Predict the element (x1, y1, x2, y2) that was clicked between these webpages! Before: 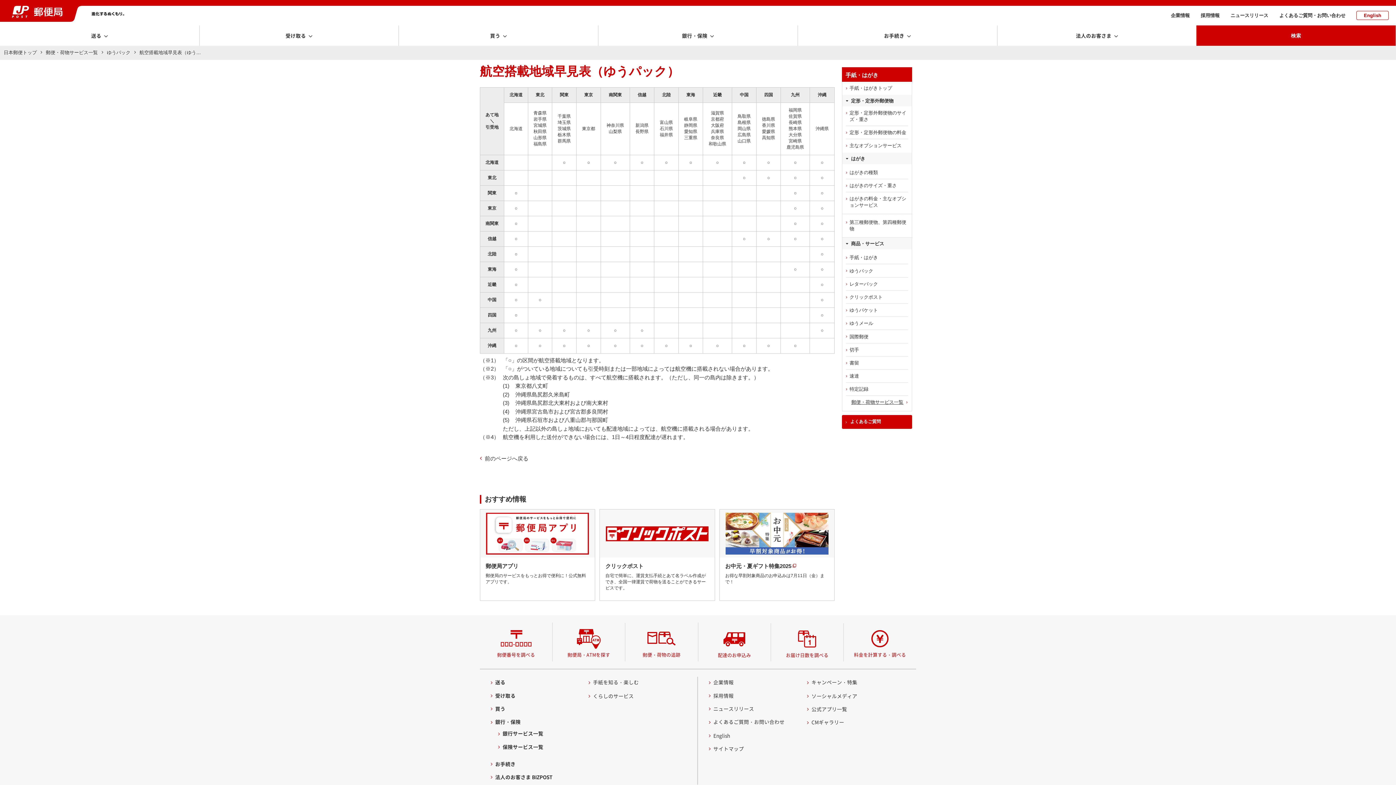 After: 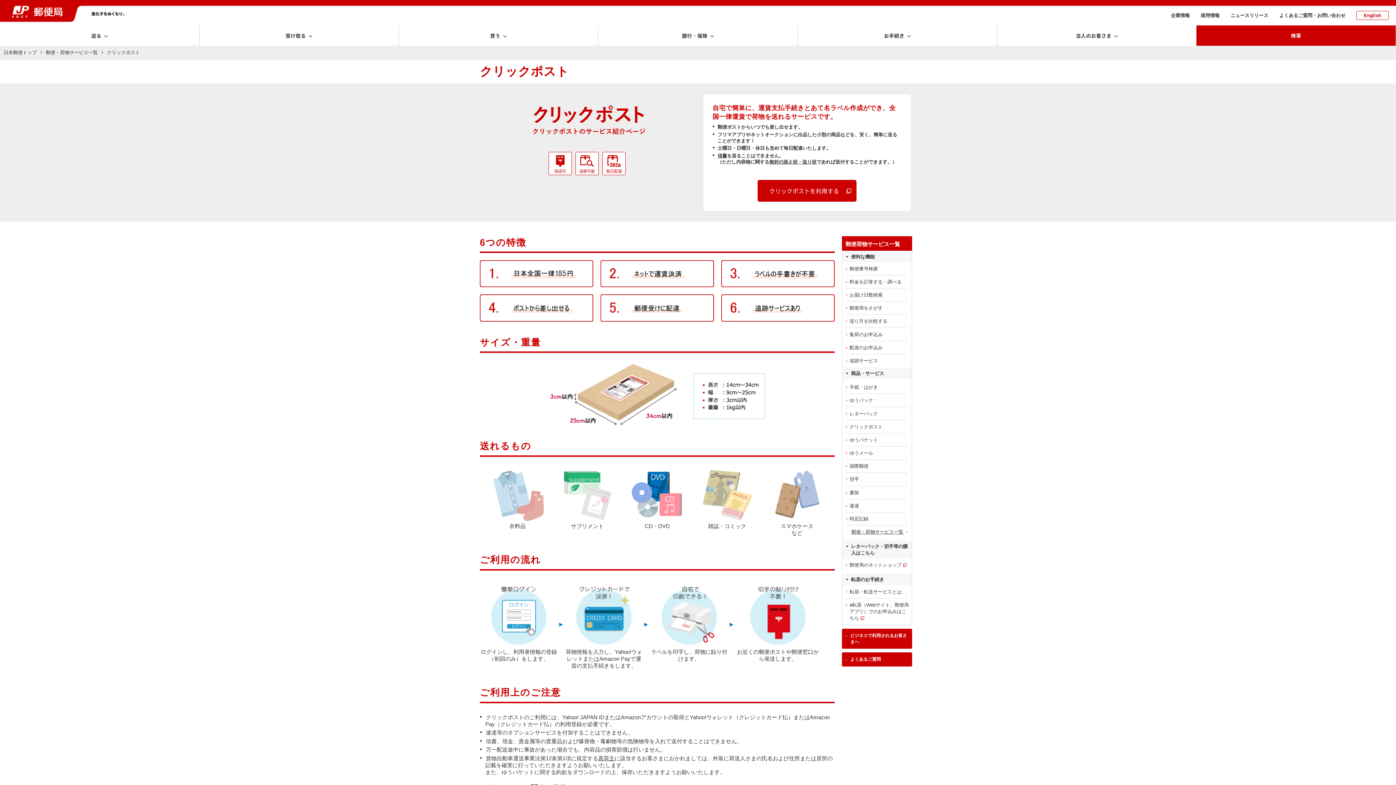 Action: bbox: (842, 290, 912, 304) label: クリックポスト